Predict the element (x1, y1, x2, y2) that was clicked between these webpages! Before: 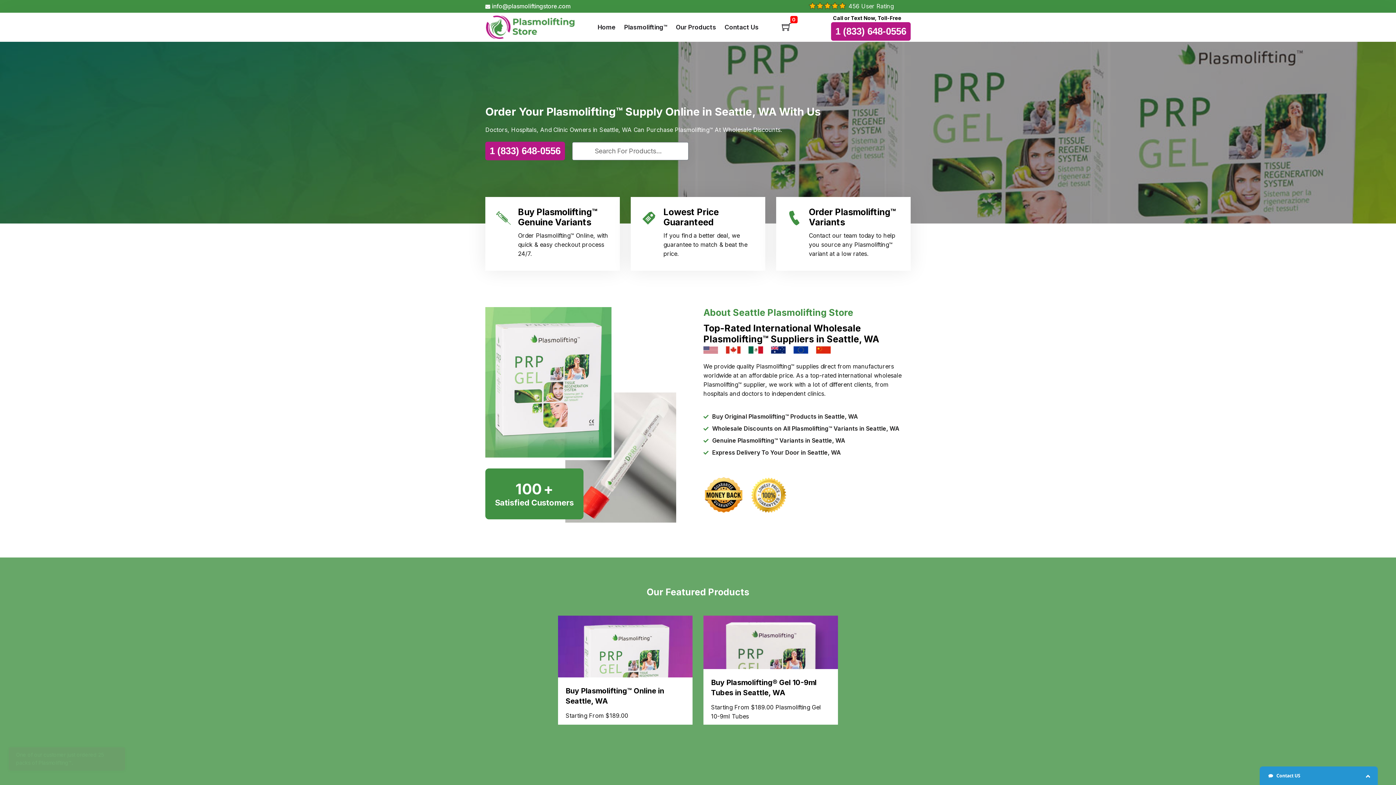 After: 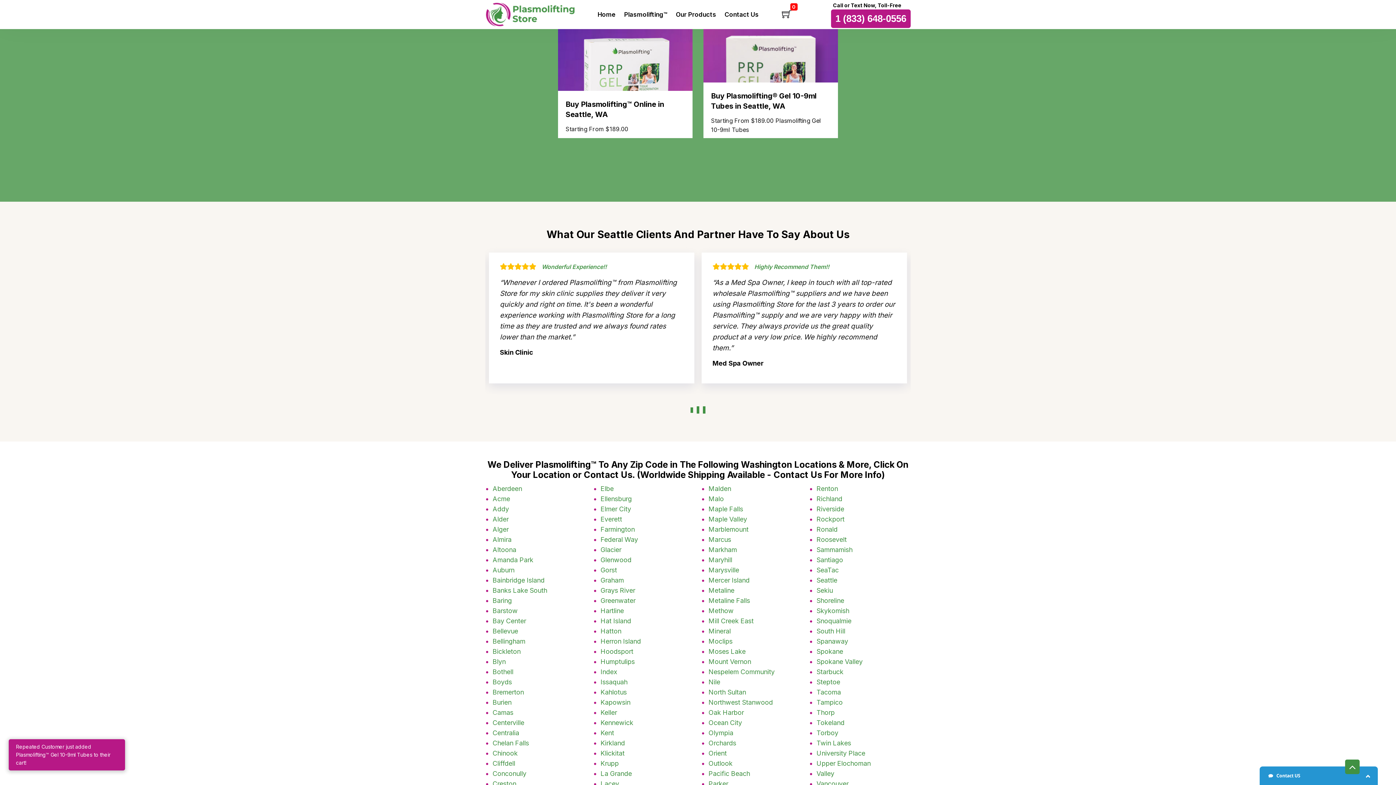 Action: label: Our Products bbox: (676, 22, 716, 32)